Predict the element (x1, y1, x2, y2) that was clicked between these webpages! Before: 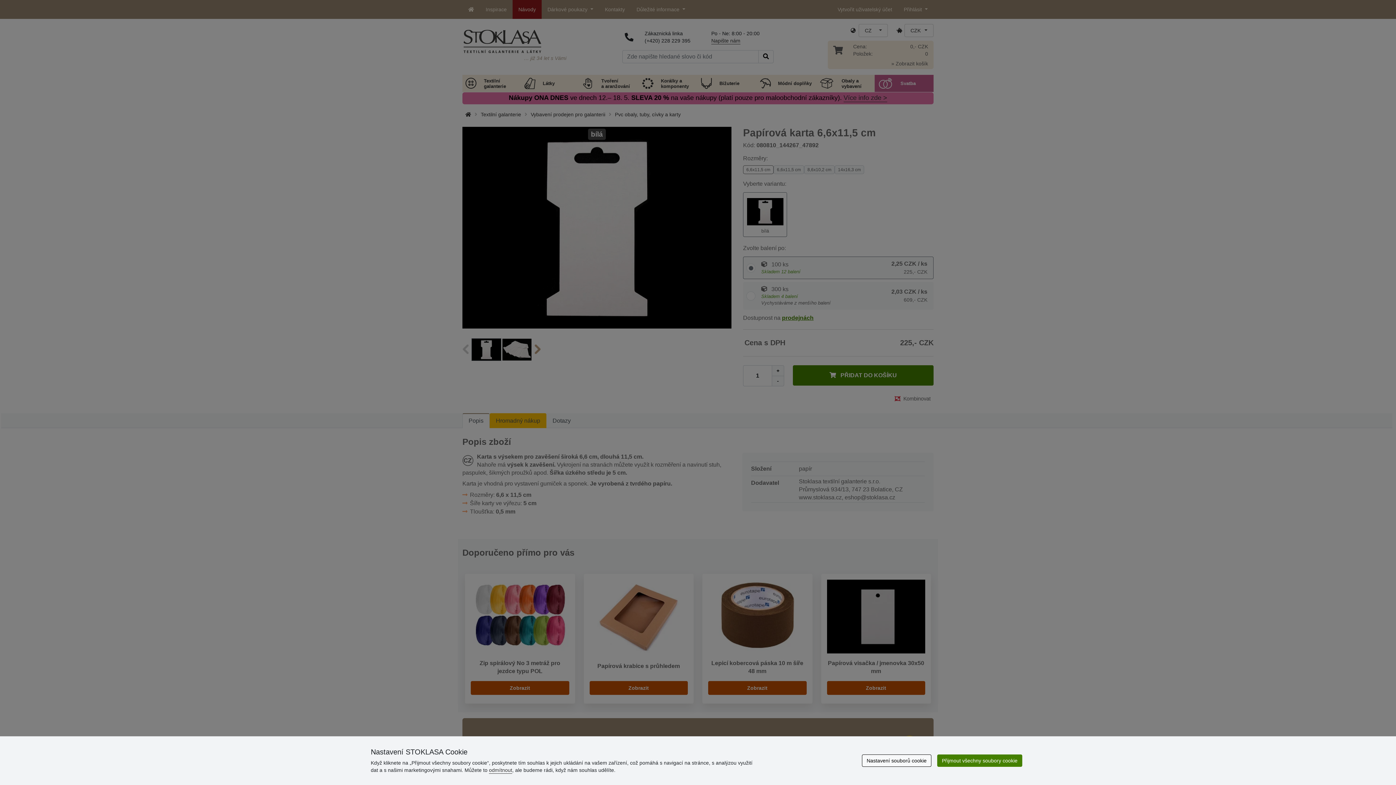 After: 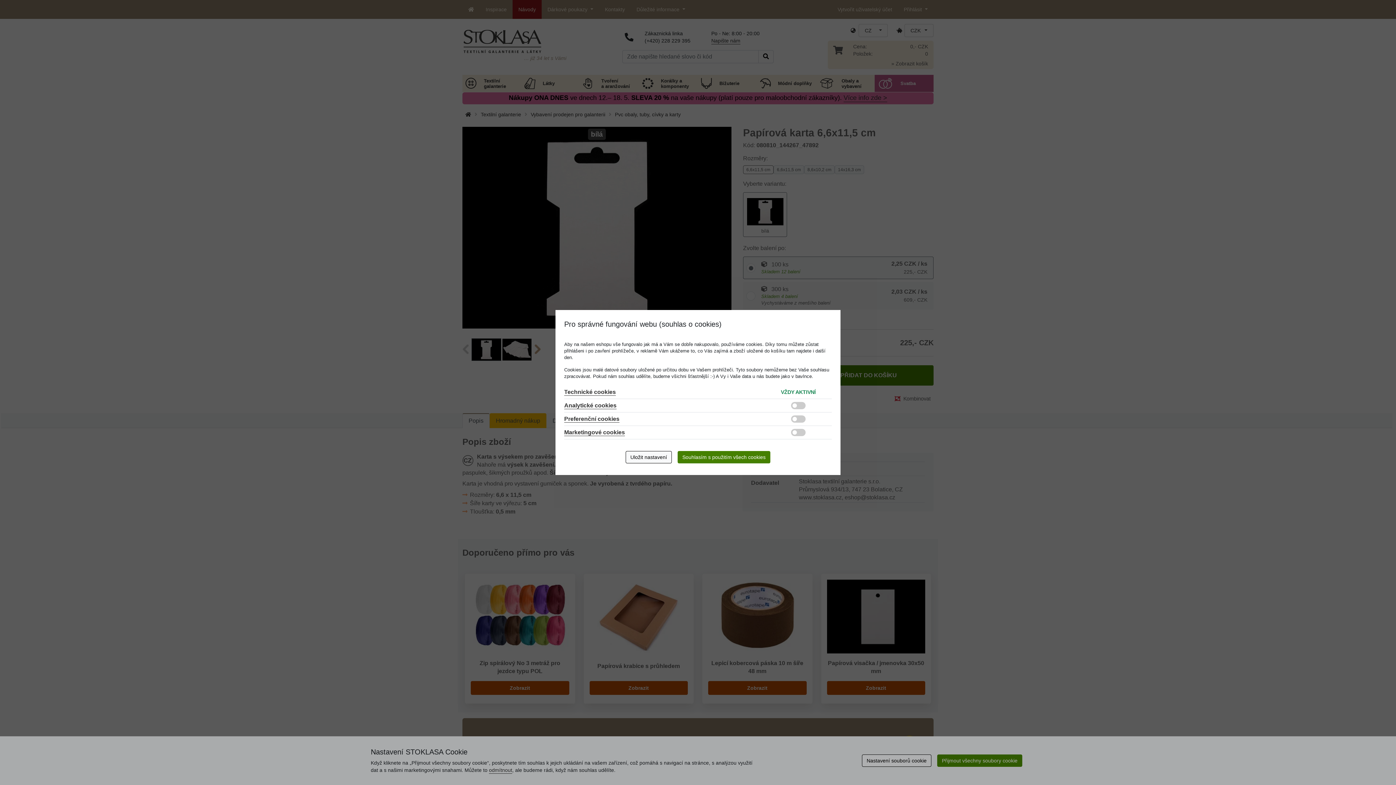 Action: label: Nastavení souborů cookie bbox: (862, 754, 931, 767)